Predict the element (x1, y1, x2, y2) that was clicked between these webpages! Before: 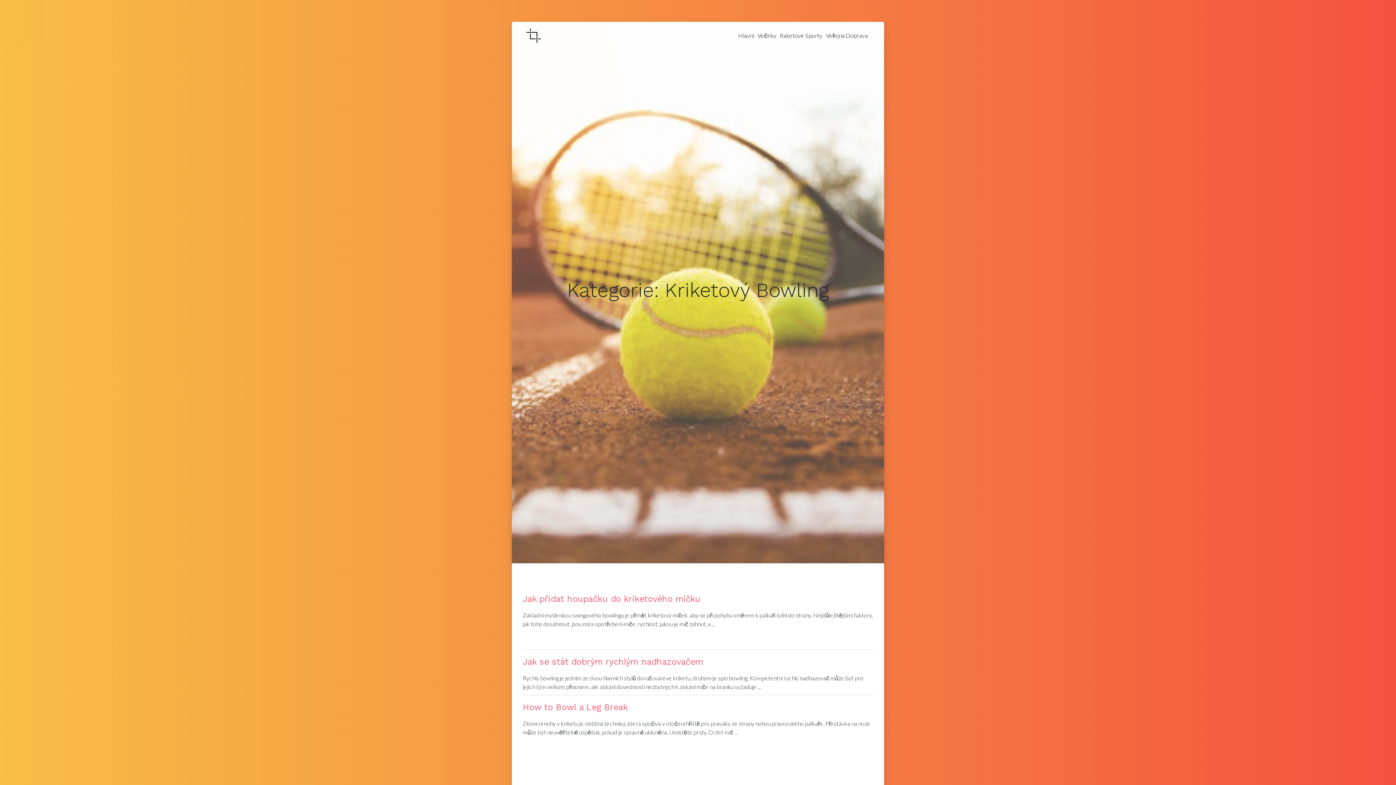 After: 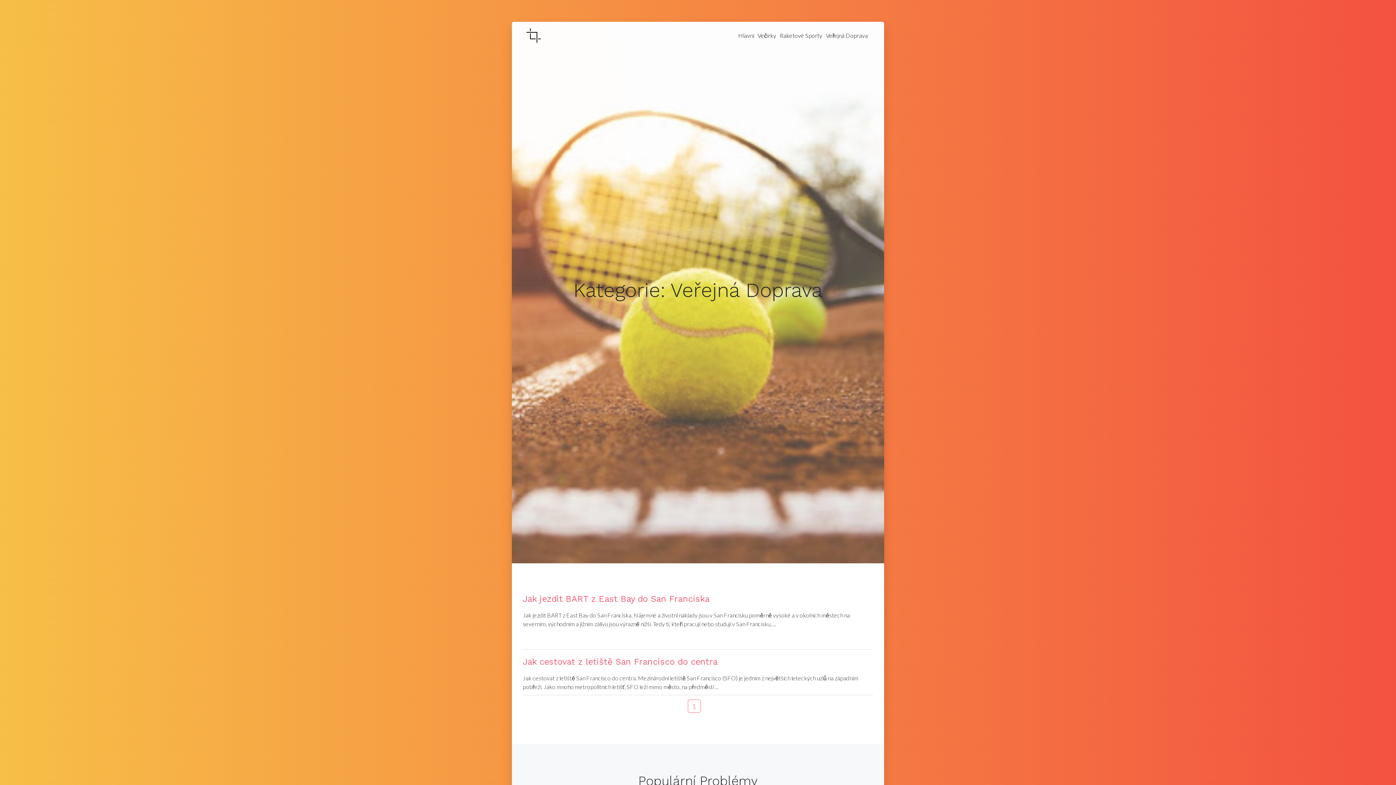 Action: label: Veřejná Doprava bbox: (824, 29, 869, 41)